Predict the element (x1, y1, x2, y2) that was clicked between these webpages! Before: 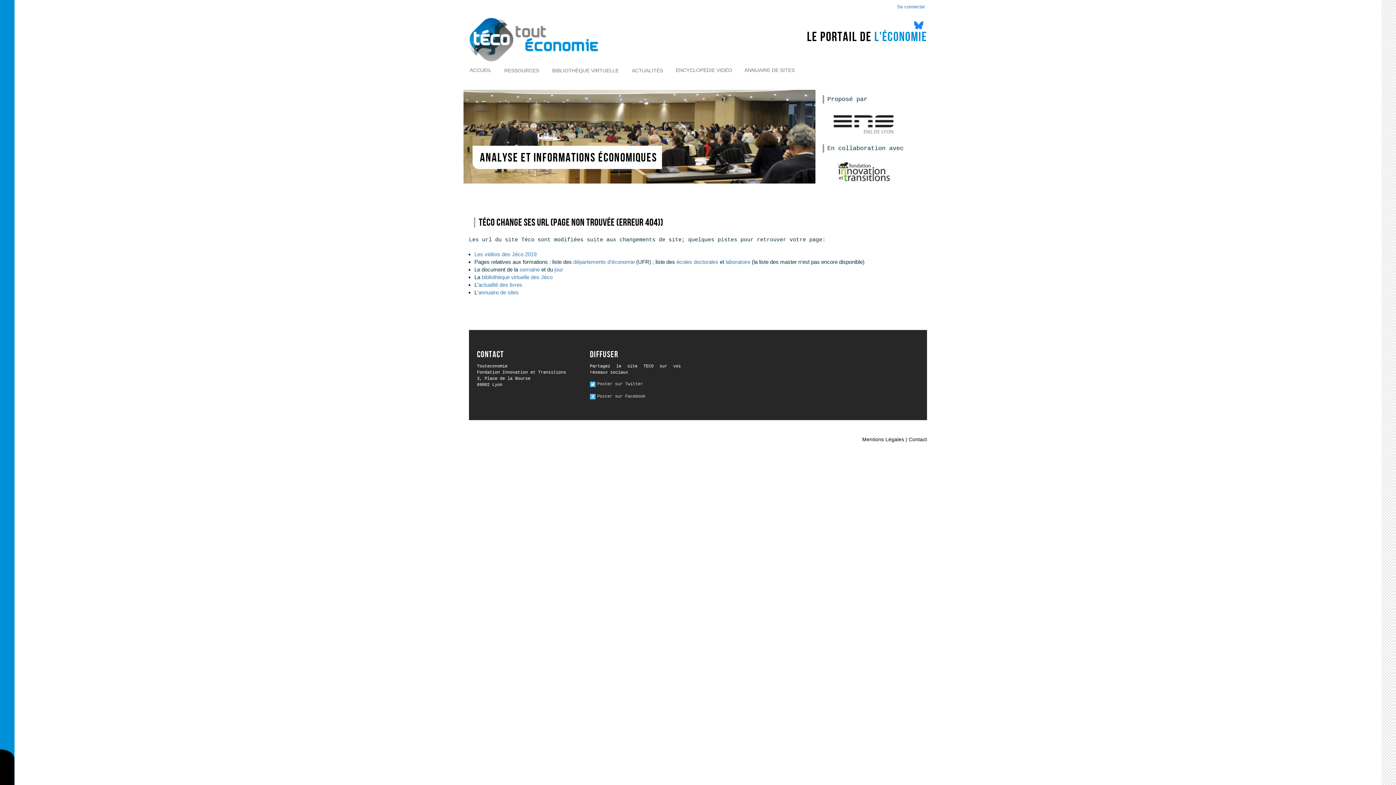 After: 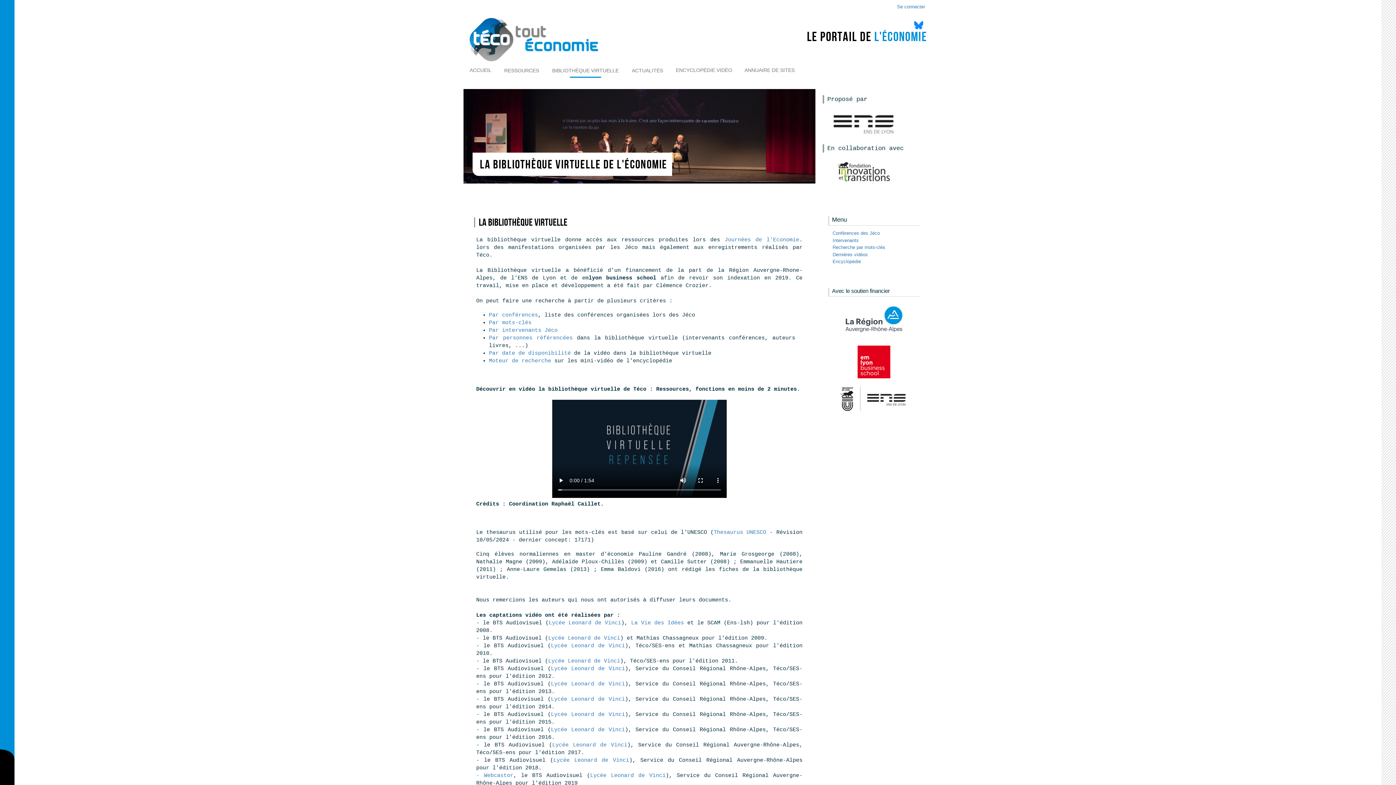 Action: bbox: (481, 274, 552, 280) label: bibliothèque virtuelle des Jéco